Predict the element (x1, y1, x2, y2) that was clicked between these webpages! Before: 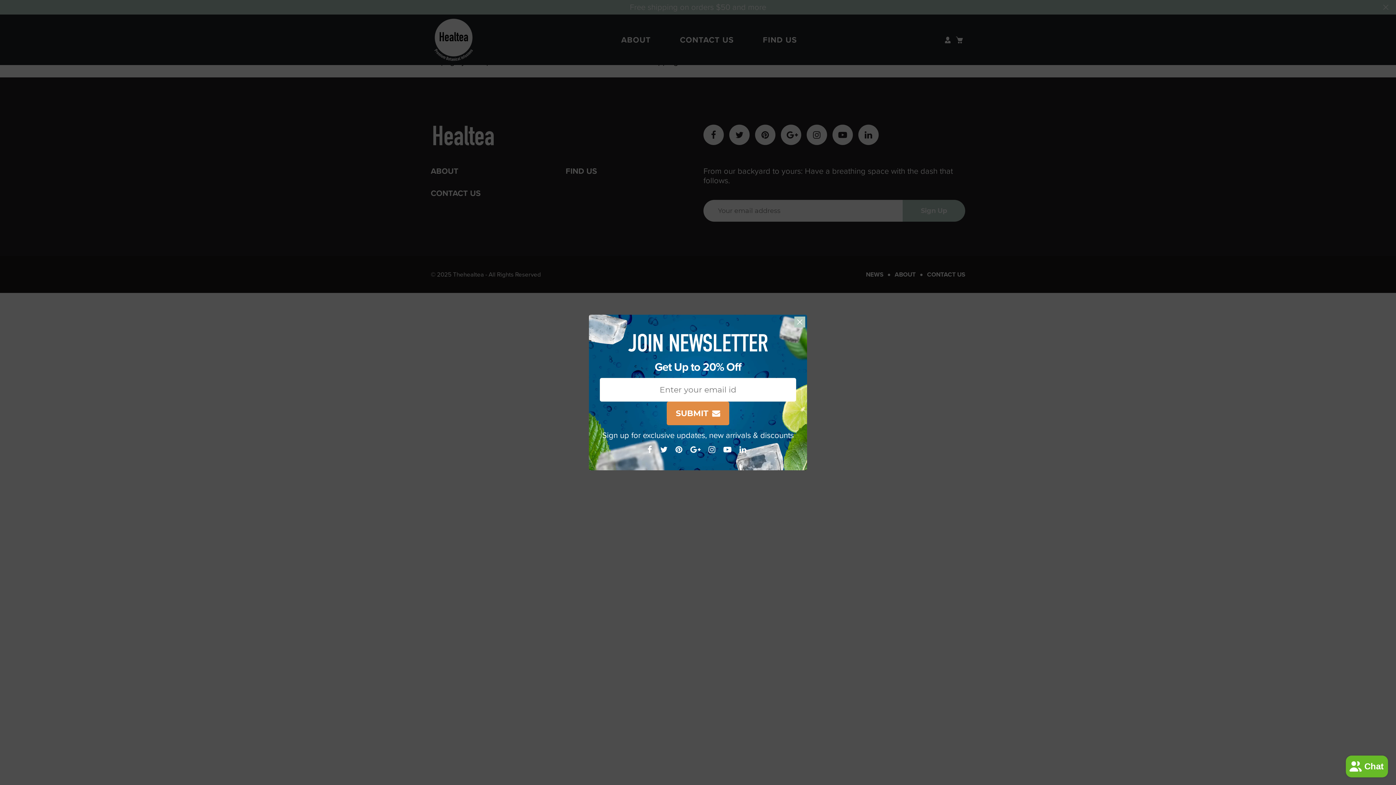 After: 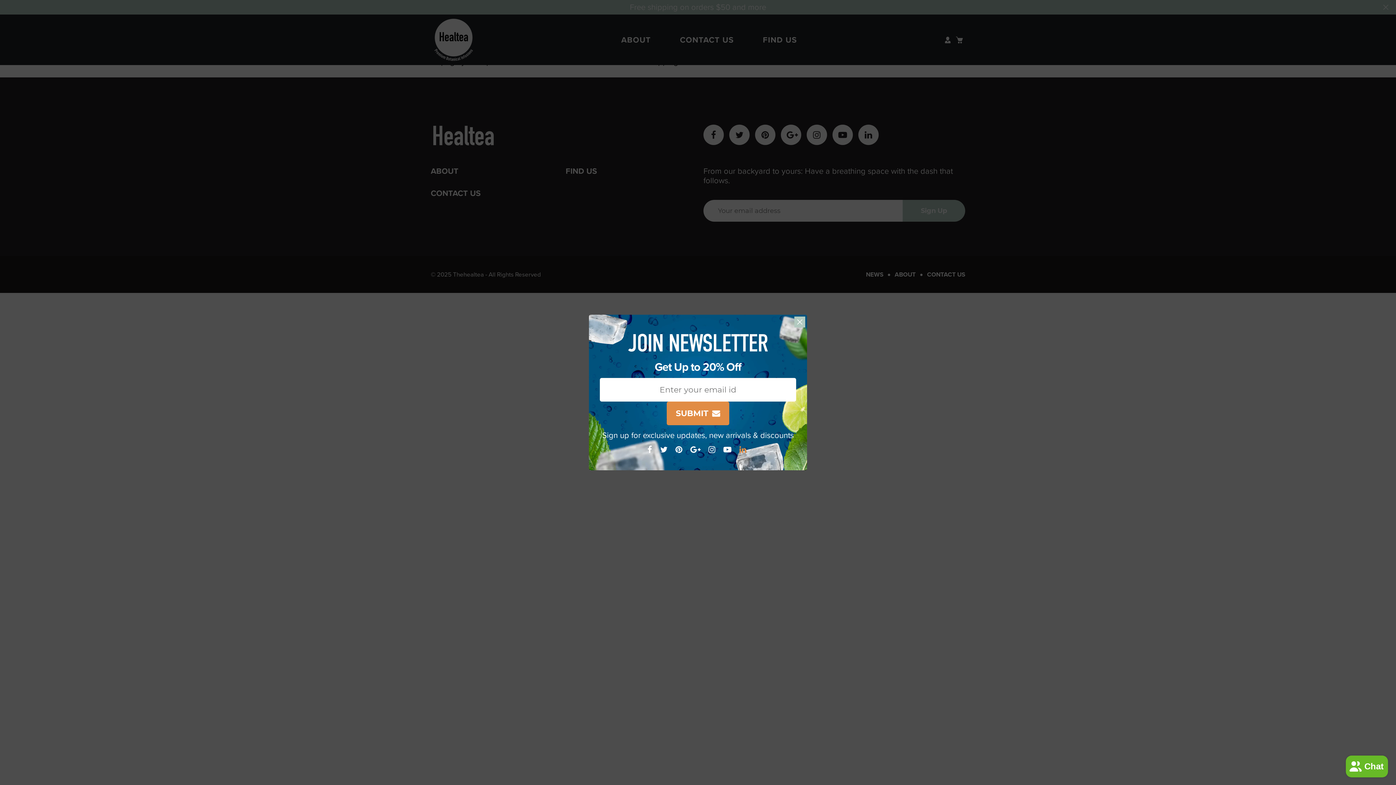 Action: label:  Linkedin bbox: (739, 444, 748, 456)